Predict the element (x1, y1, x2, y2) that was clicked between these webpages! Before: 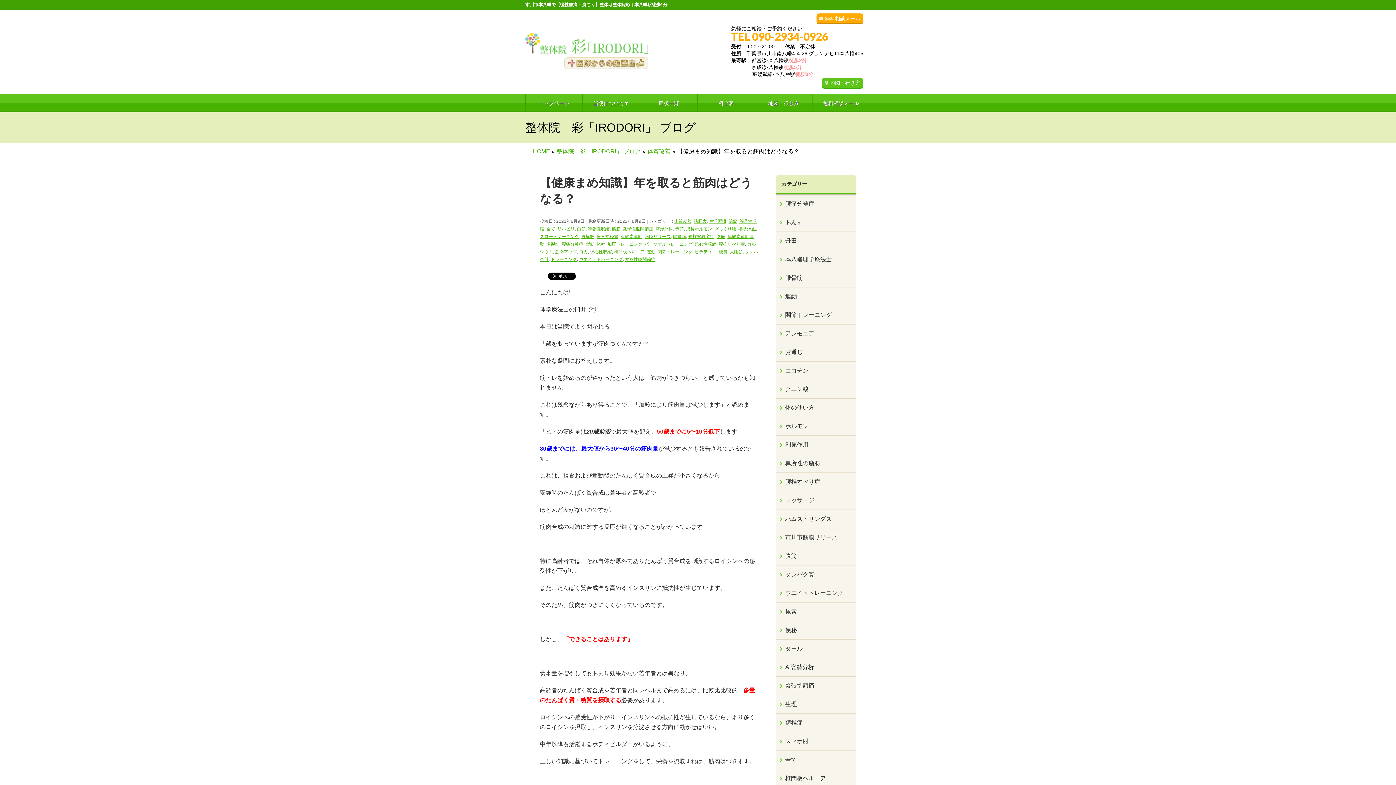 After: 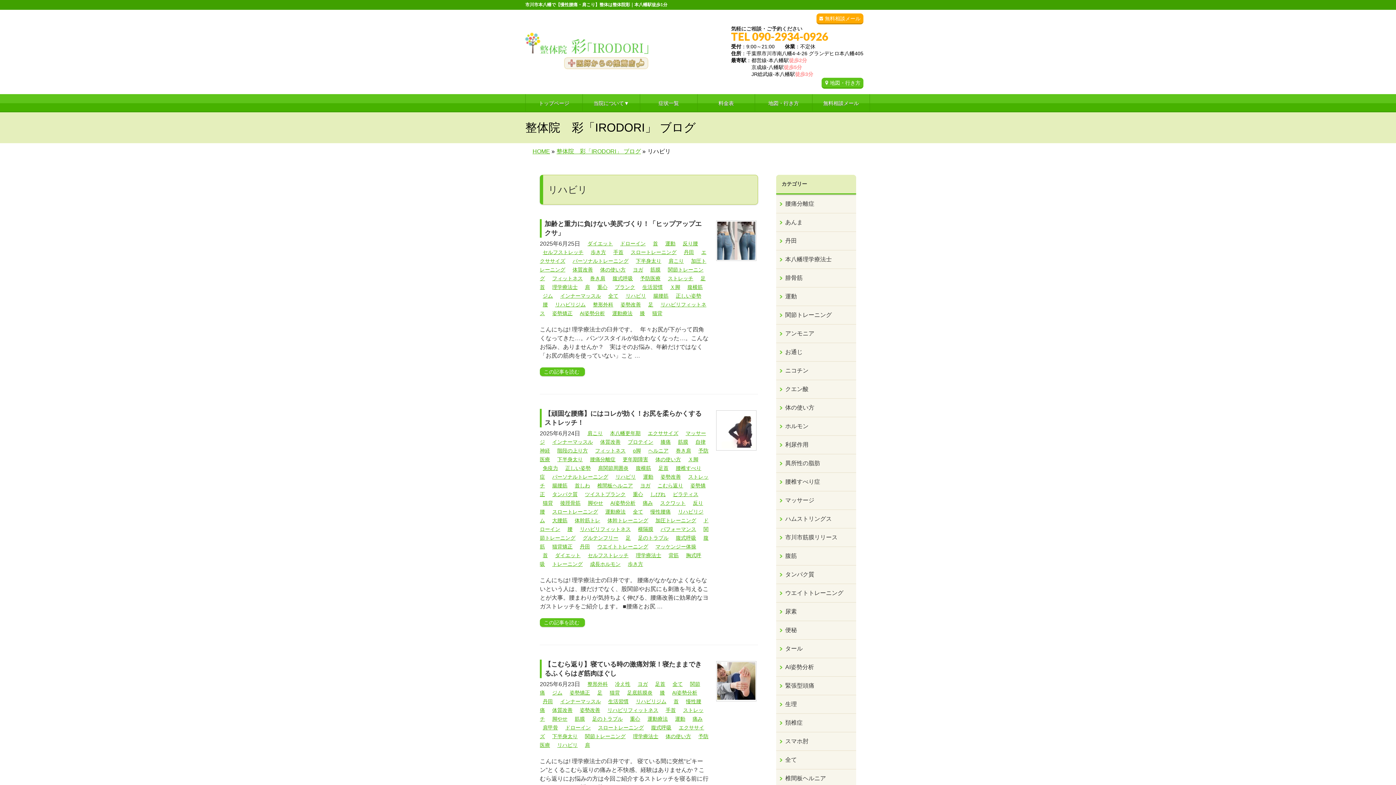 Action: bbox: (557, 226, 574, 231) label: リハビリ